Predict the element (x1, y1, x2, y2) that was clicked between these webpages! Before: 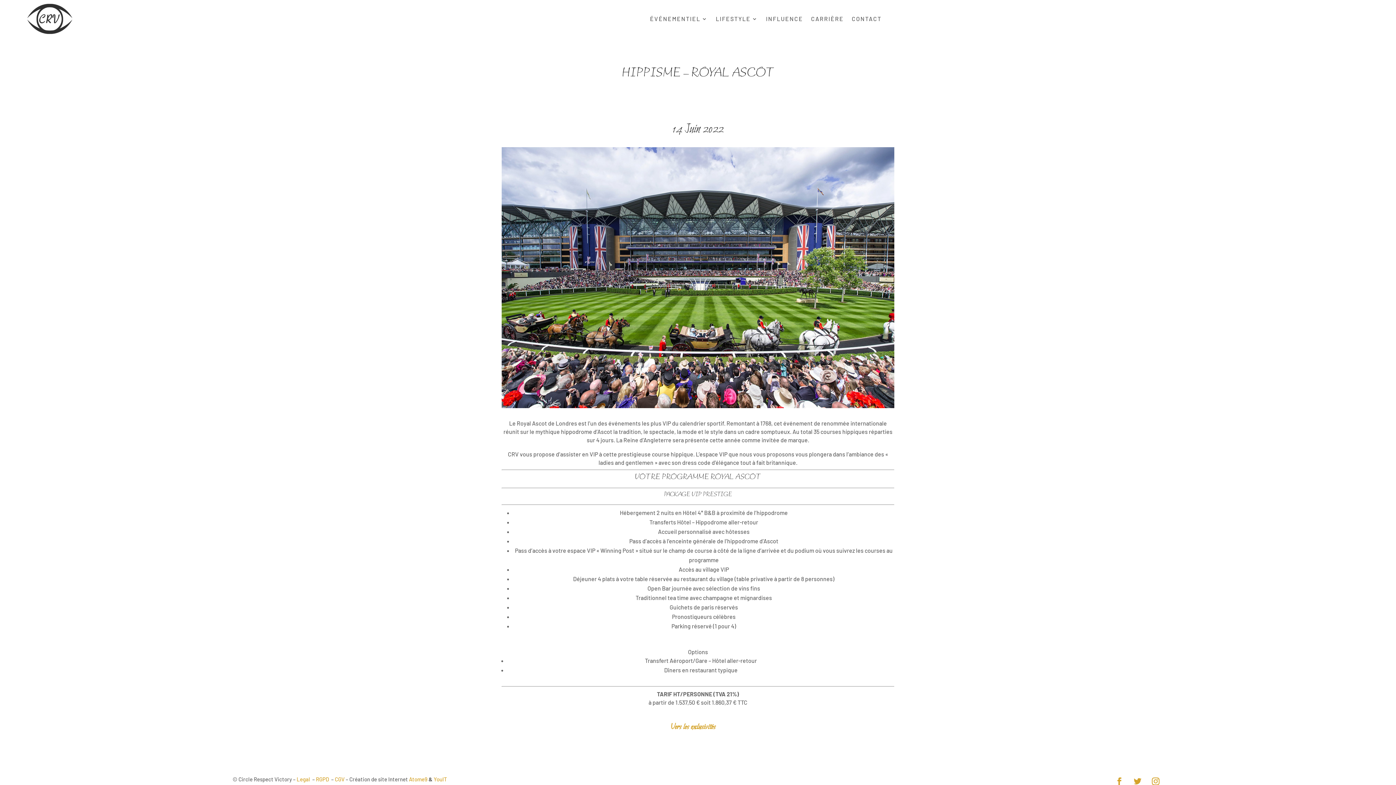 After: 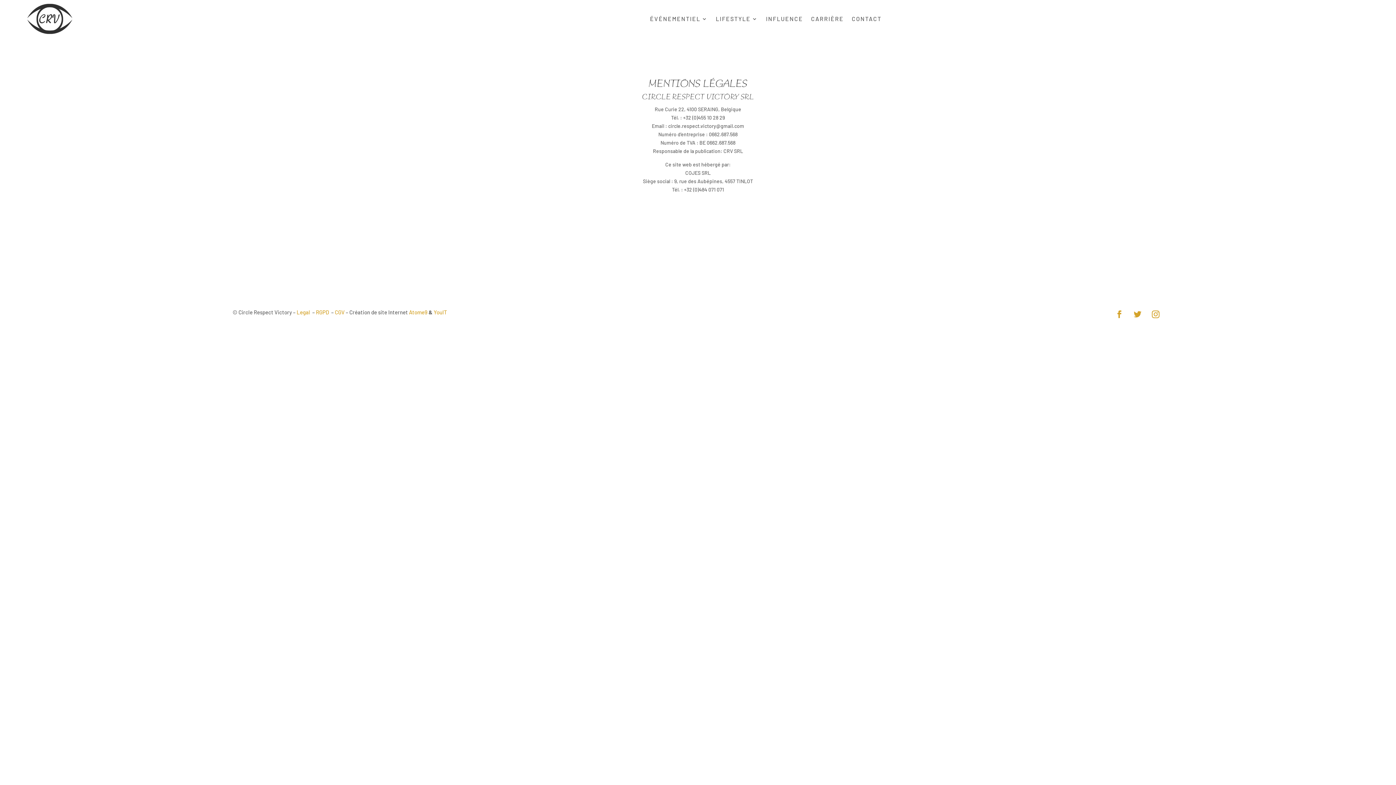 Action: bbox: (296, 776, 310, 782) label: Legal